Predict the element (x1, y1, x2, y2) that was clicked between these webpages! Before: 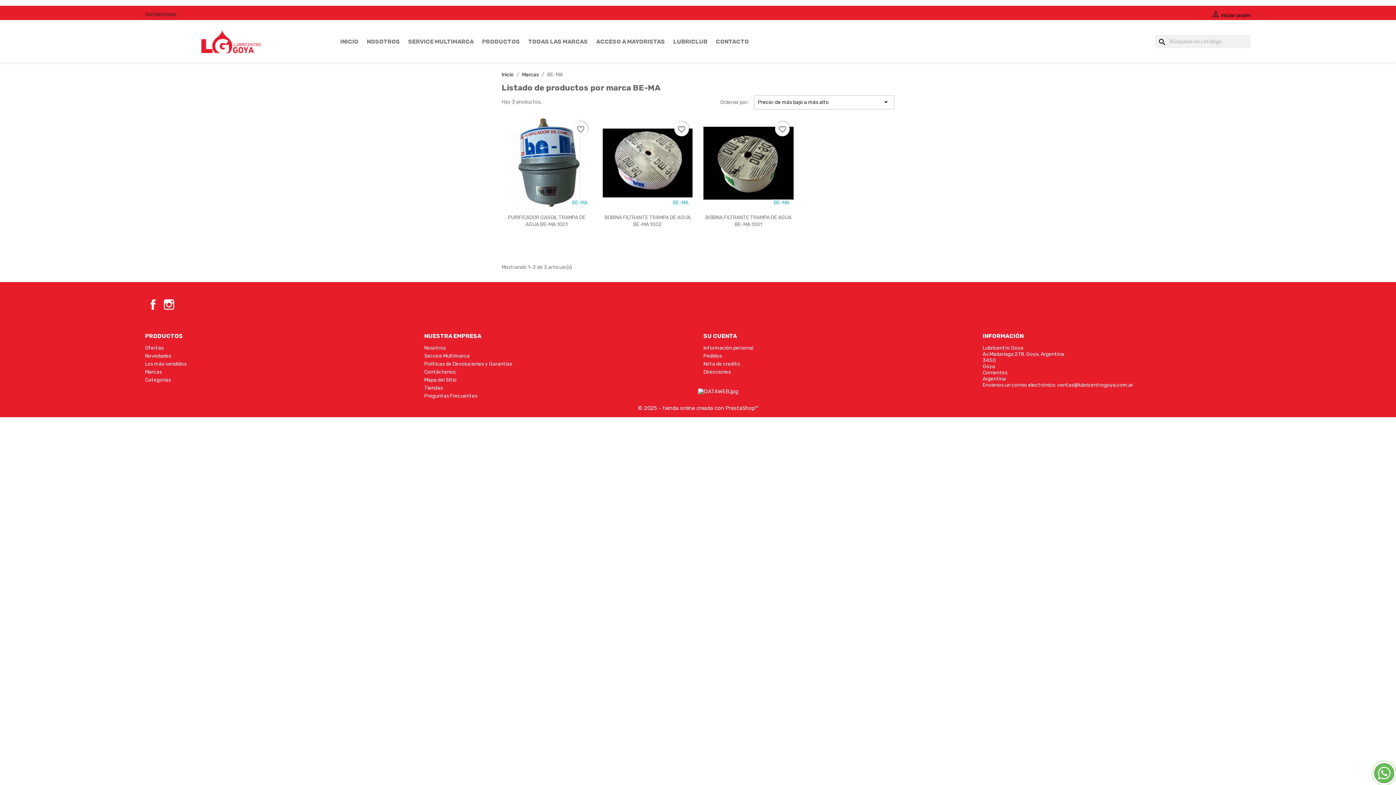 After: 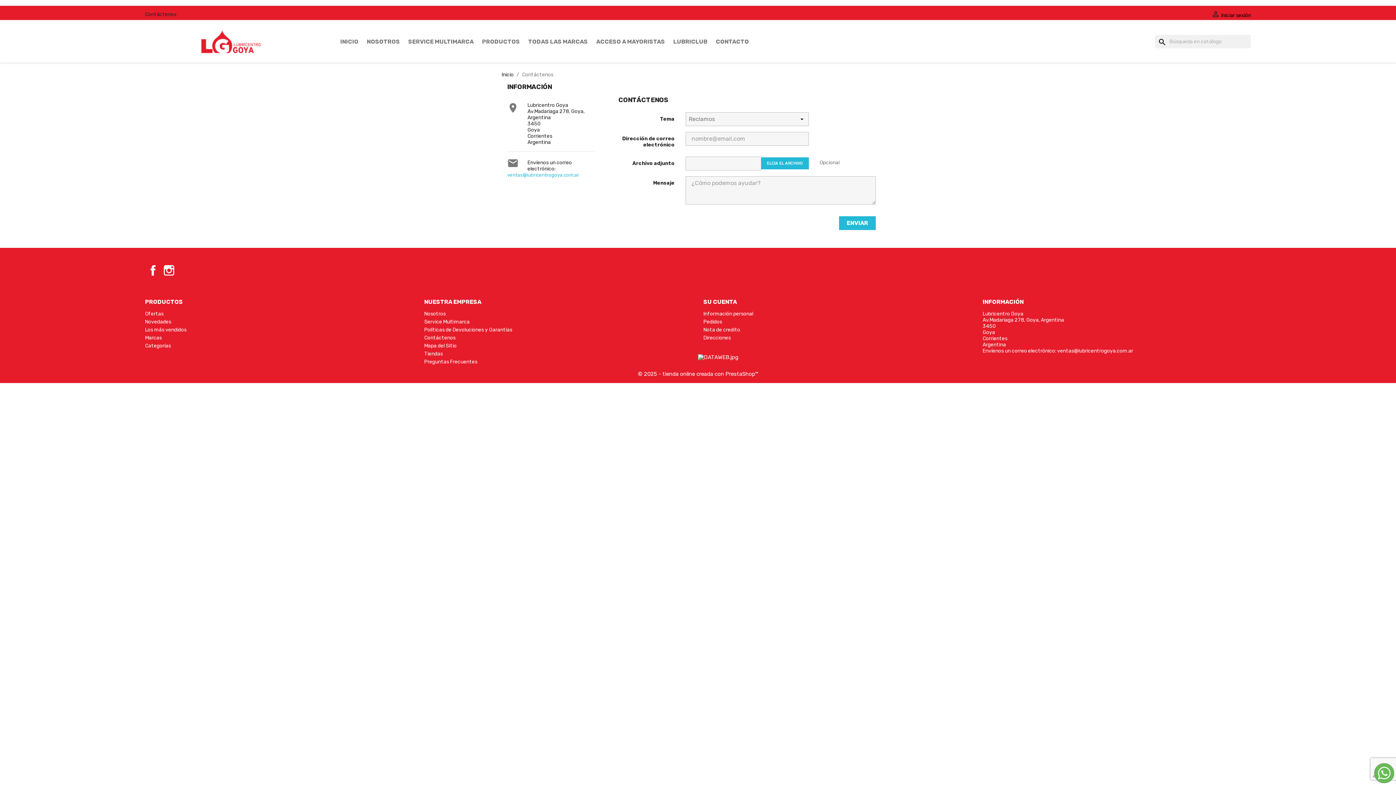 Action: label: Contáctenos bbox: (424, 369, 455, 375)